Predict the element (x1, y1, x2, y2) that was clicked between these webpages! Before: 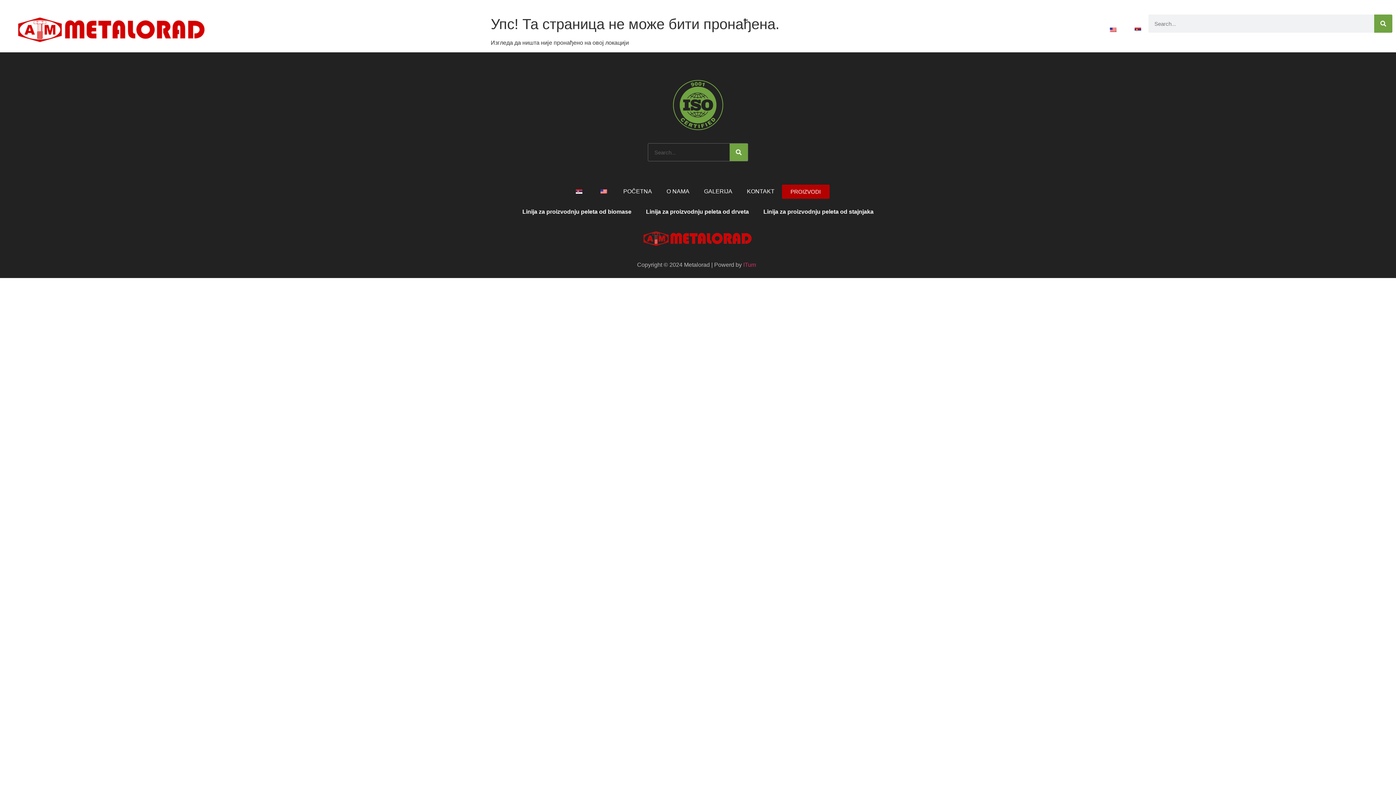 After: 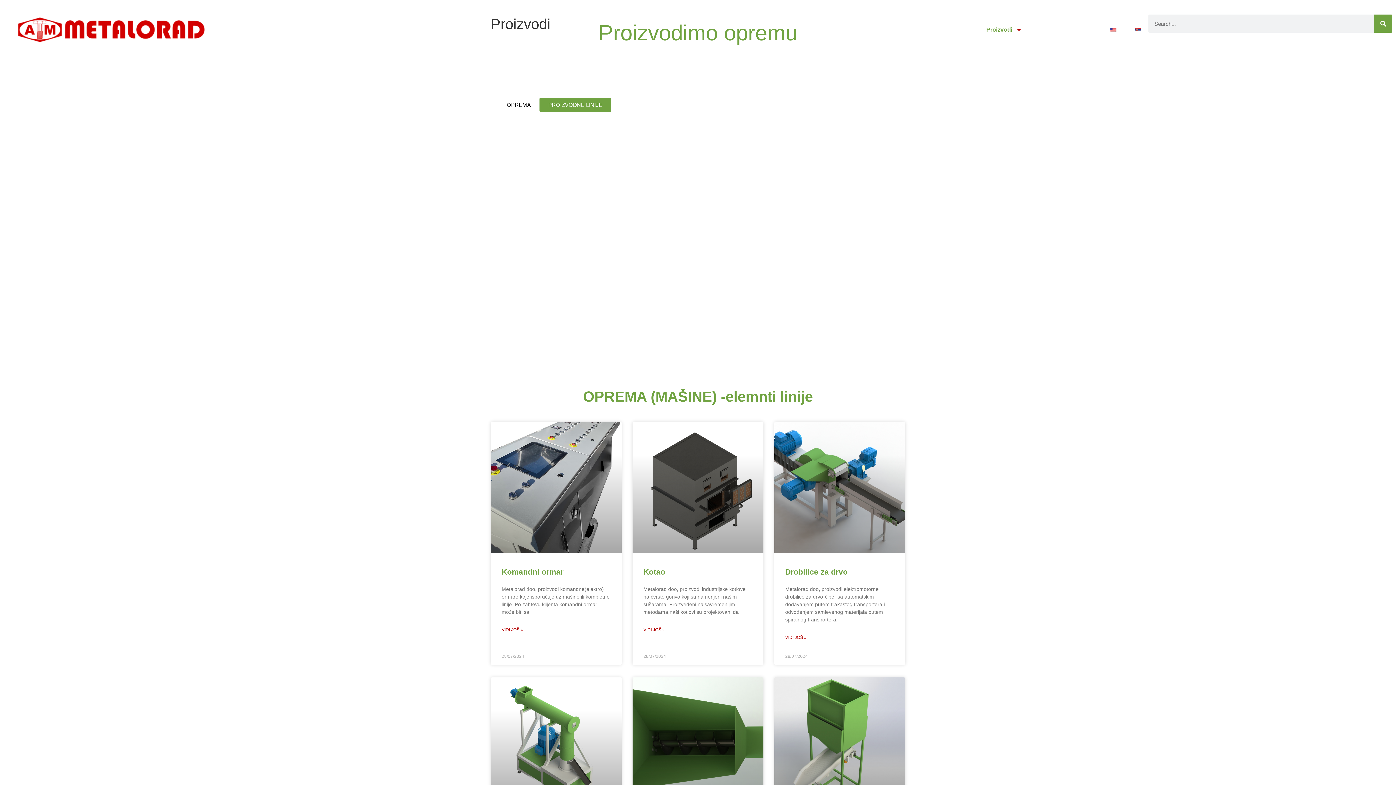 Action: bbox: (782, 184, 829, 198) label: PROIZVODI